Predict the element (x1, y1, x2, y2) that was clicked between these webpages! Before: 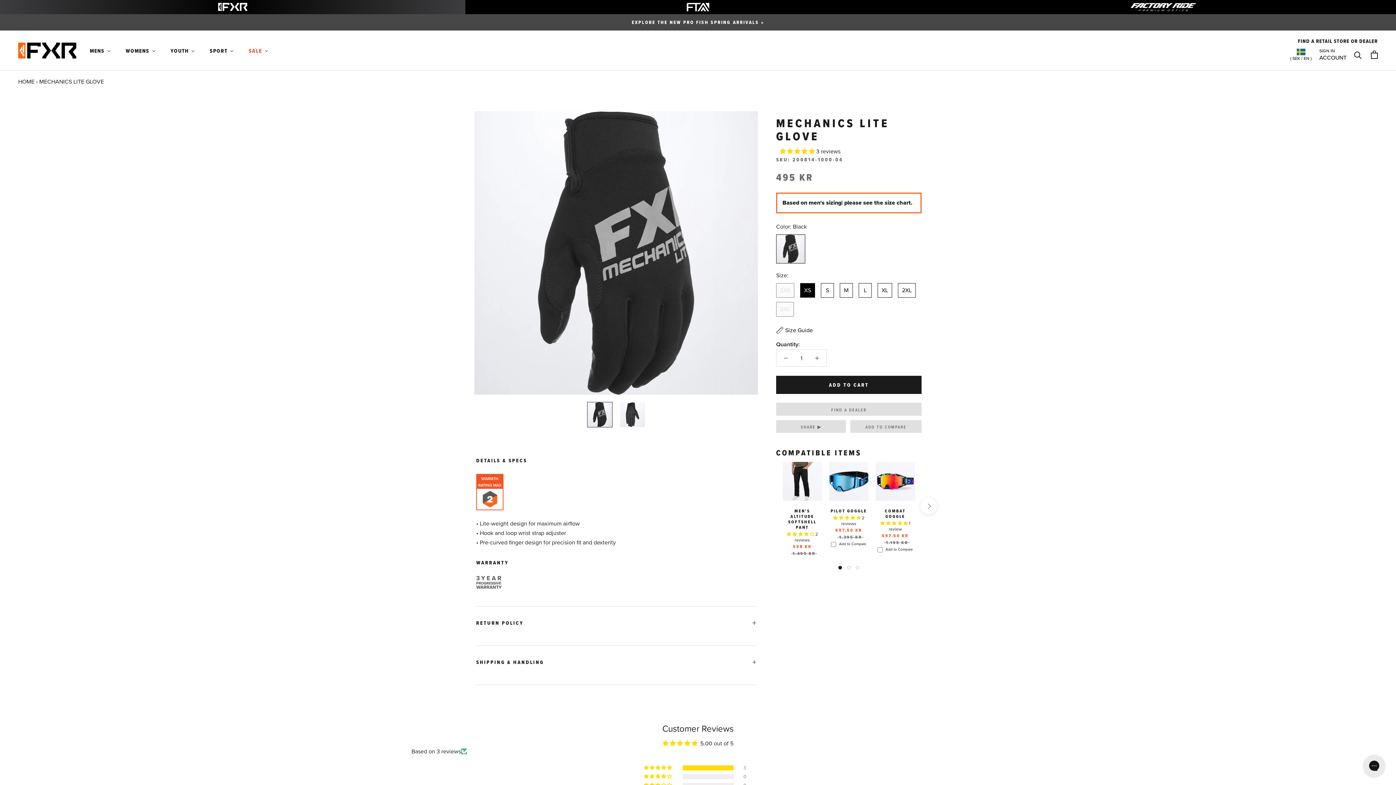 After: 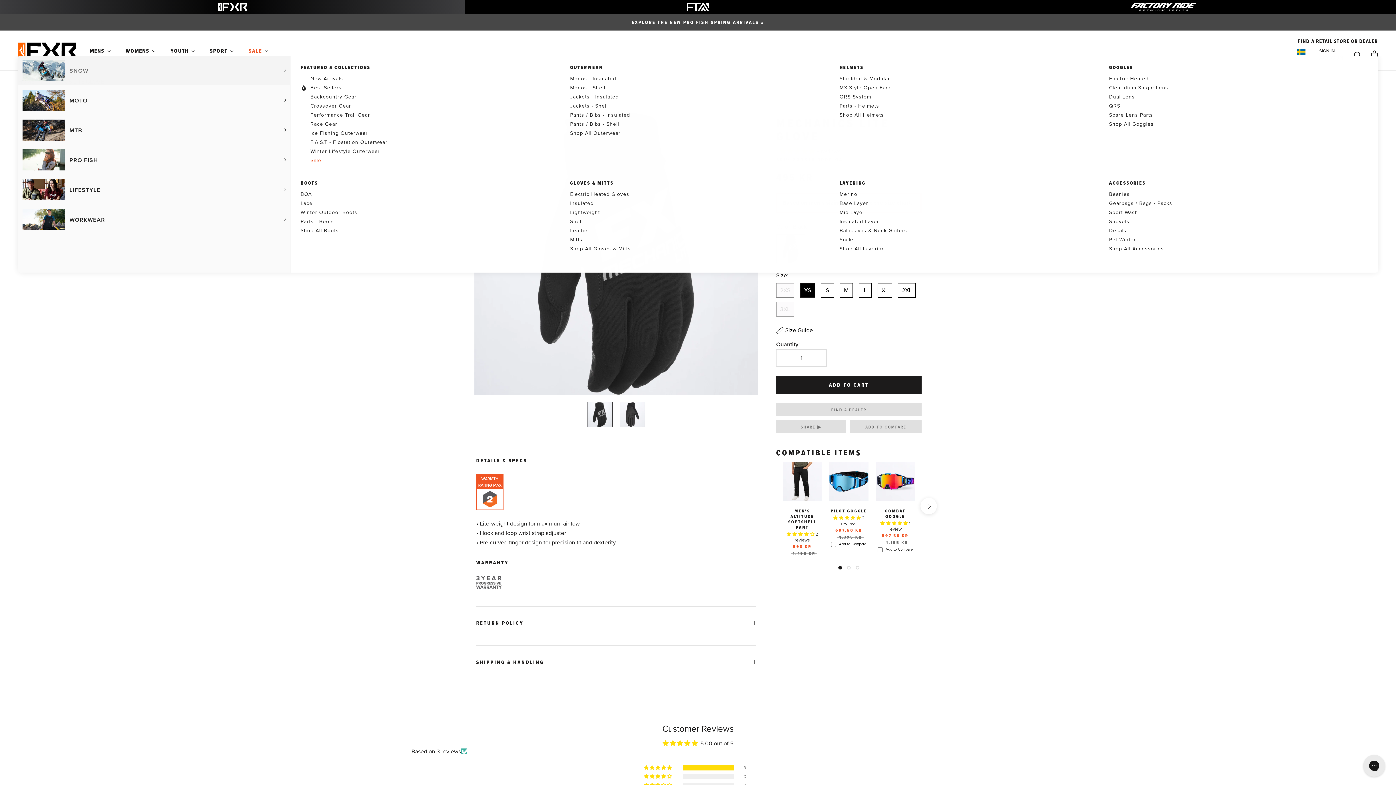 Action: label: Womens bbox: (124, 46, 157, 54)